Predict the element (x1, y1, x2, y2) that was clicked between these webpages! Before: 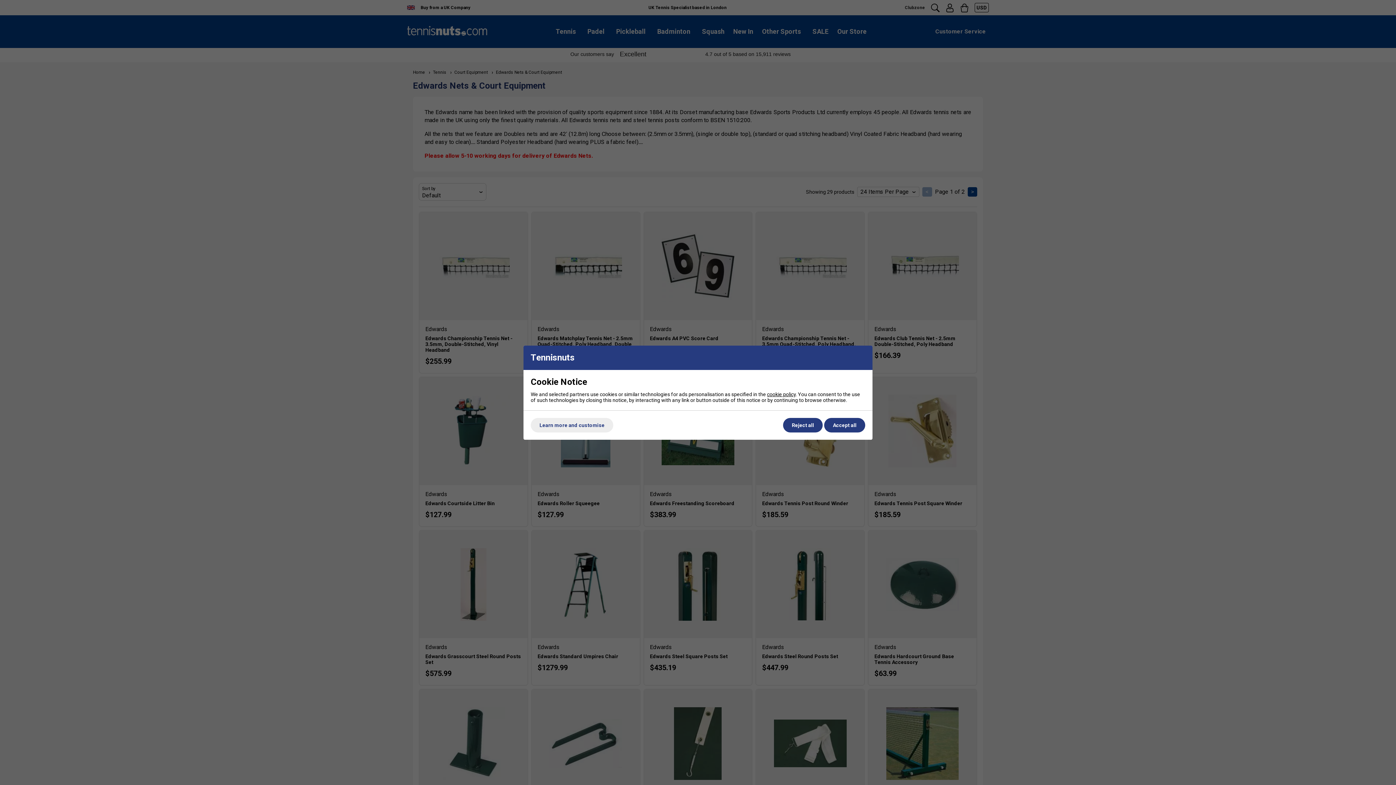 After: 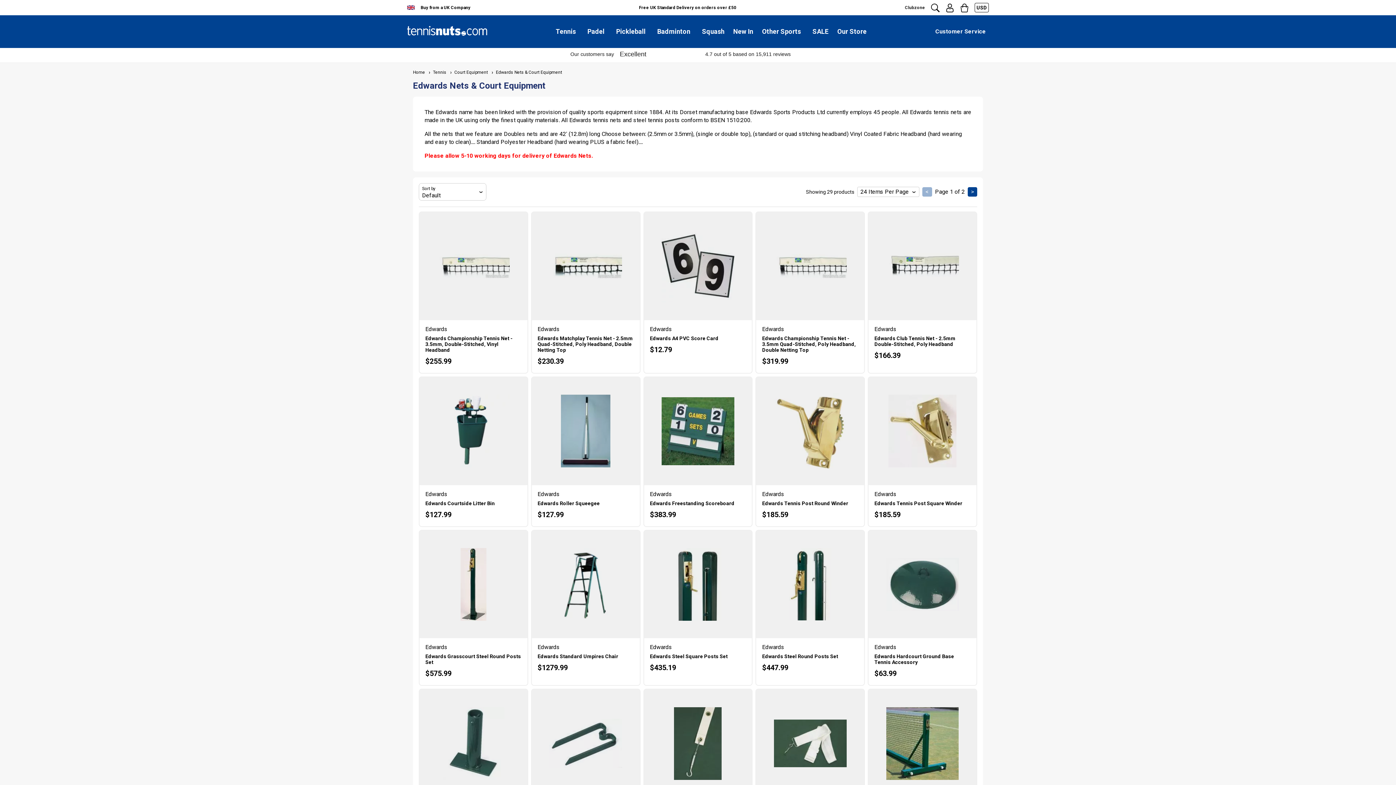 Action: bbox: (783, 418, 822, 432) label: Reject all